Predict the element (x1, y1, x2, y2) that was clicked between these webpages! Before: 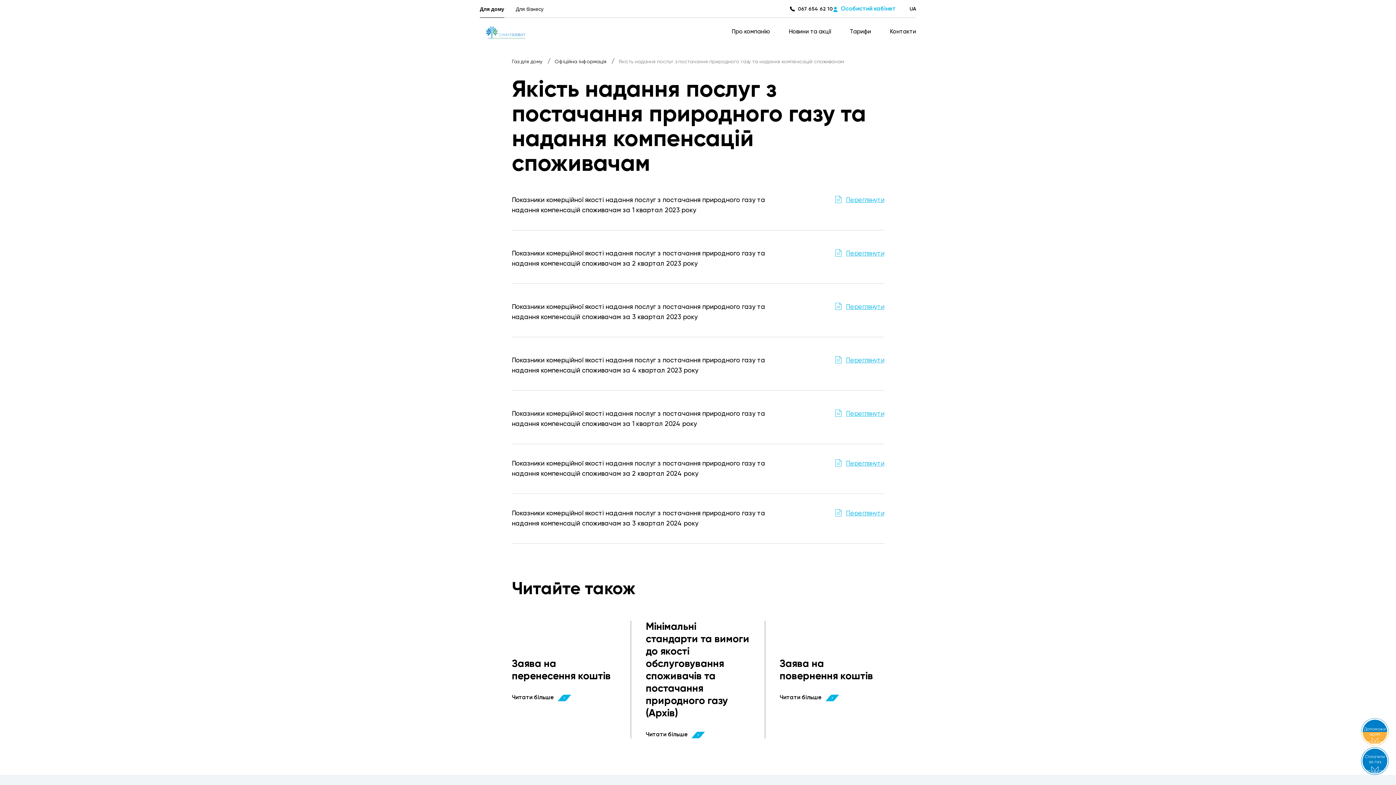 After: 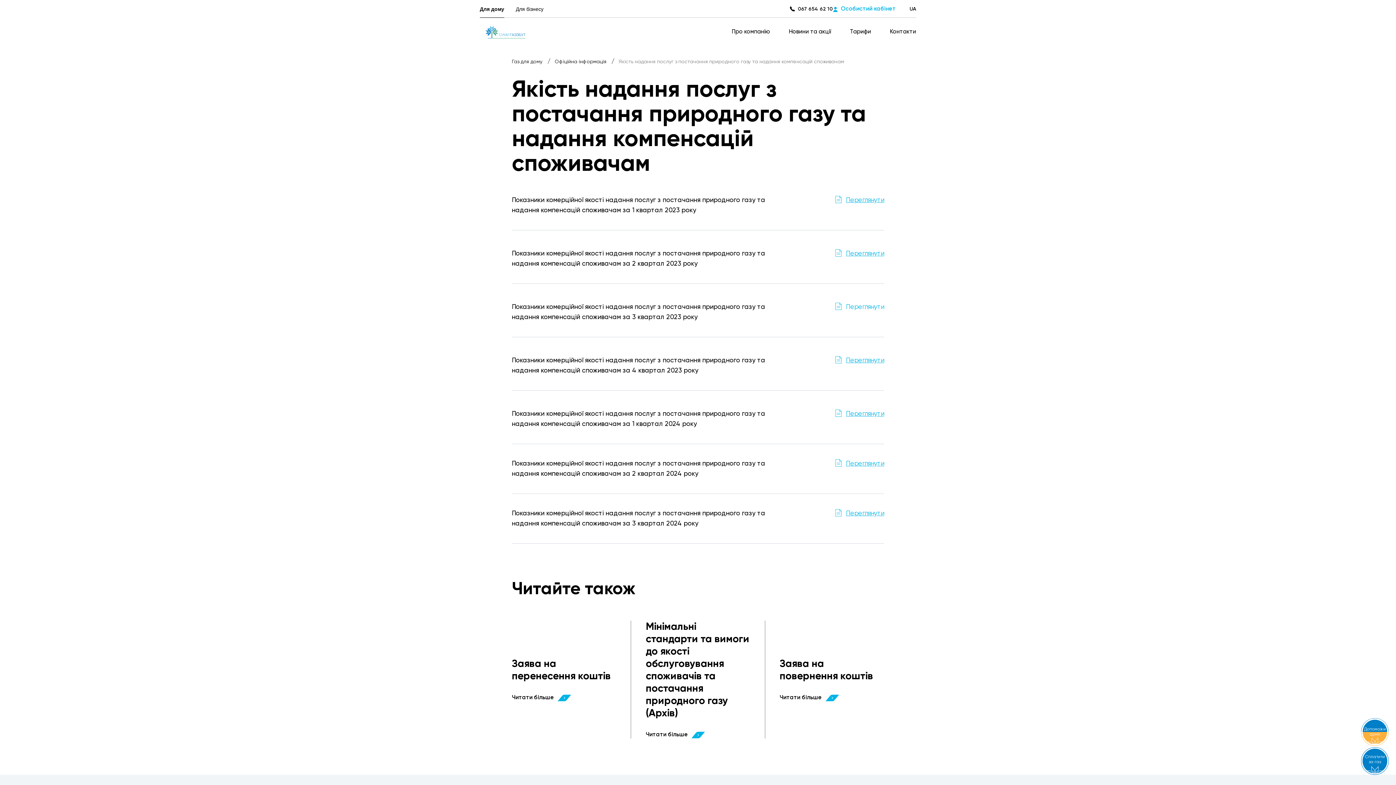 Action: bbox: (846, 302, 884, 311) label: Переглянути